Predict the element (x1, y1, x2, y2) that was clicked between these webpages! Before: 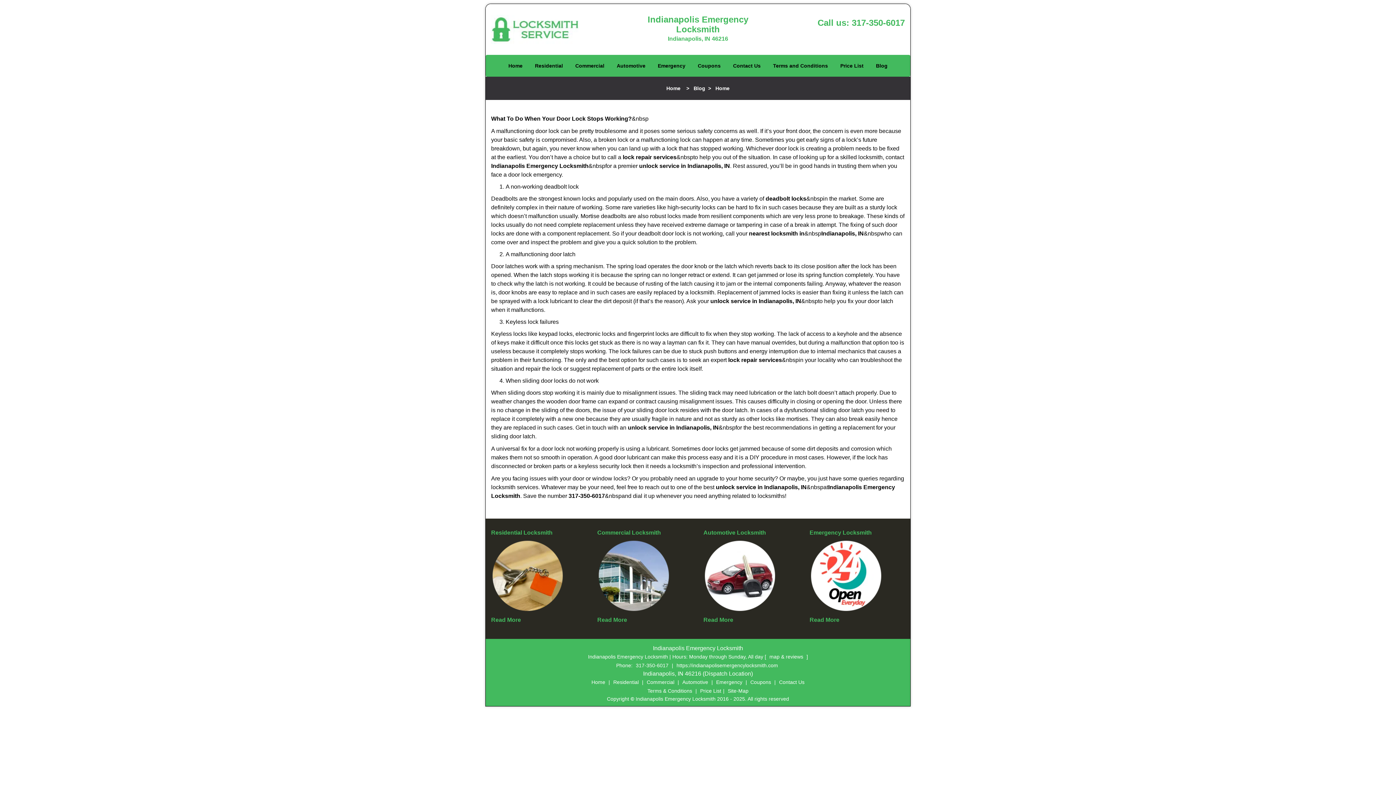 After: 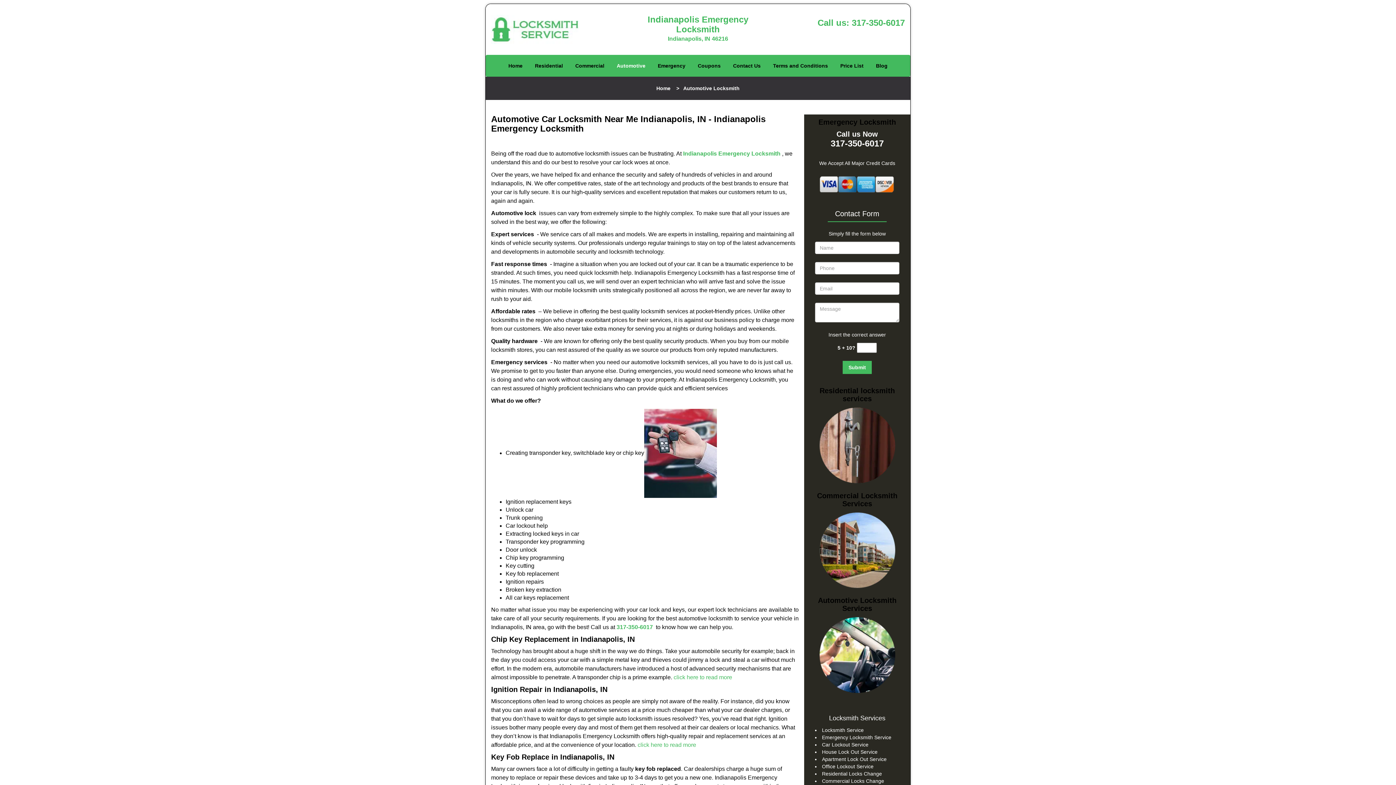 Action: bbox: (611, 54, 651, 76) label: Automotive